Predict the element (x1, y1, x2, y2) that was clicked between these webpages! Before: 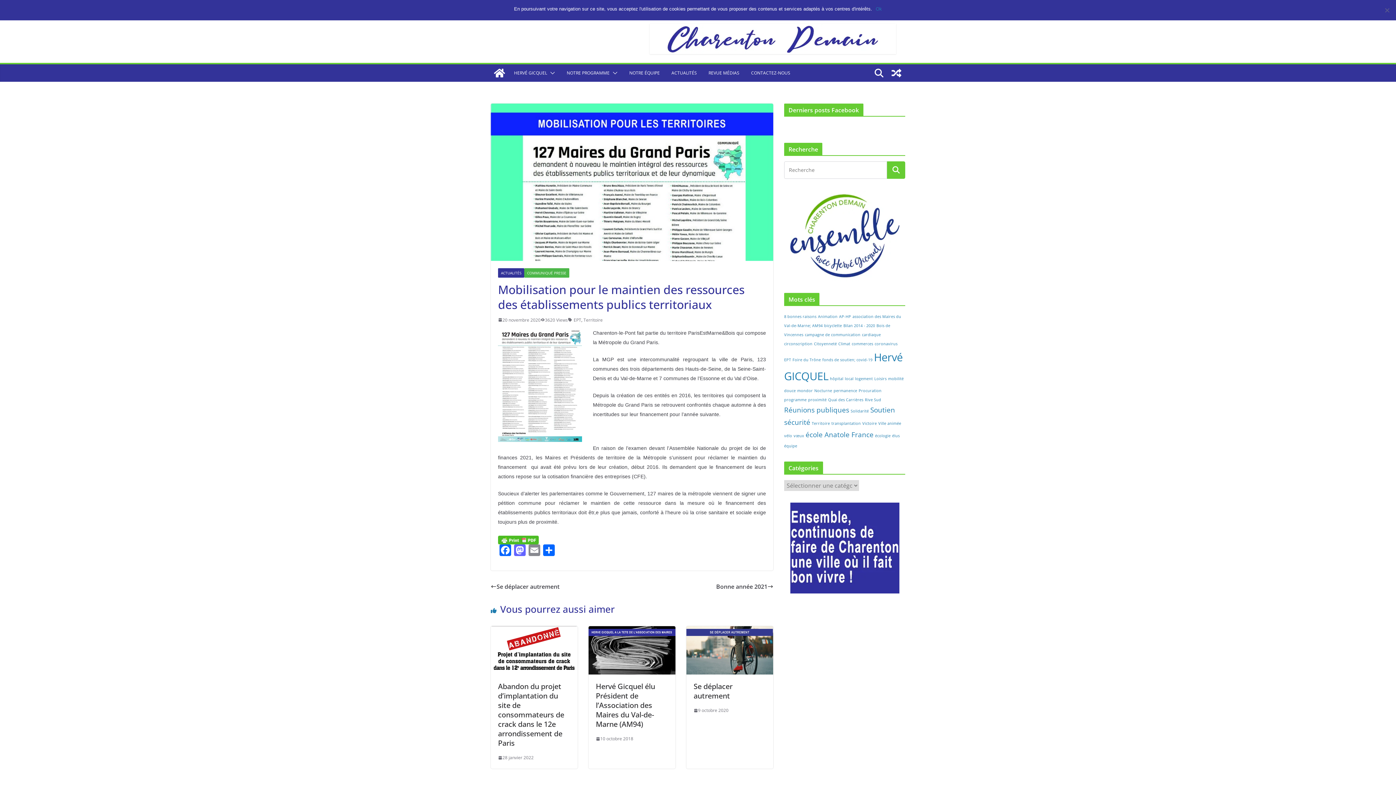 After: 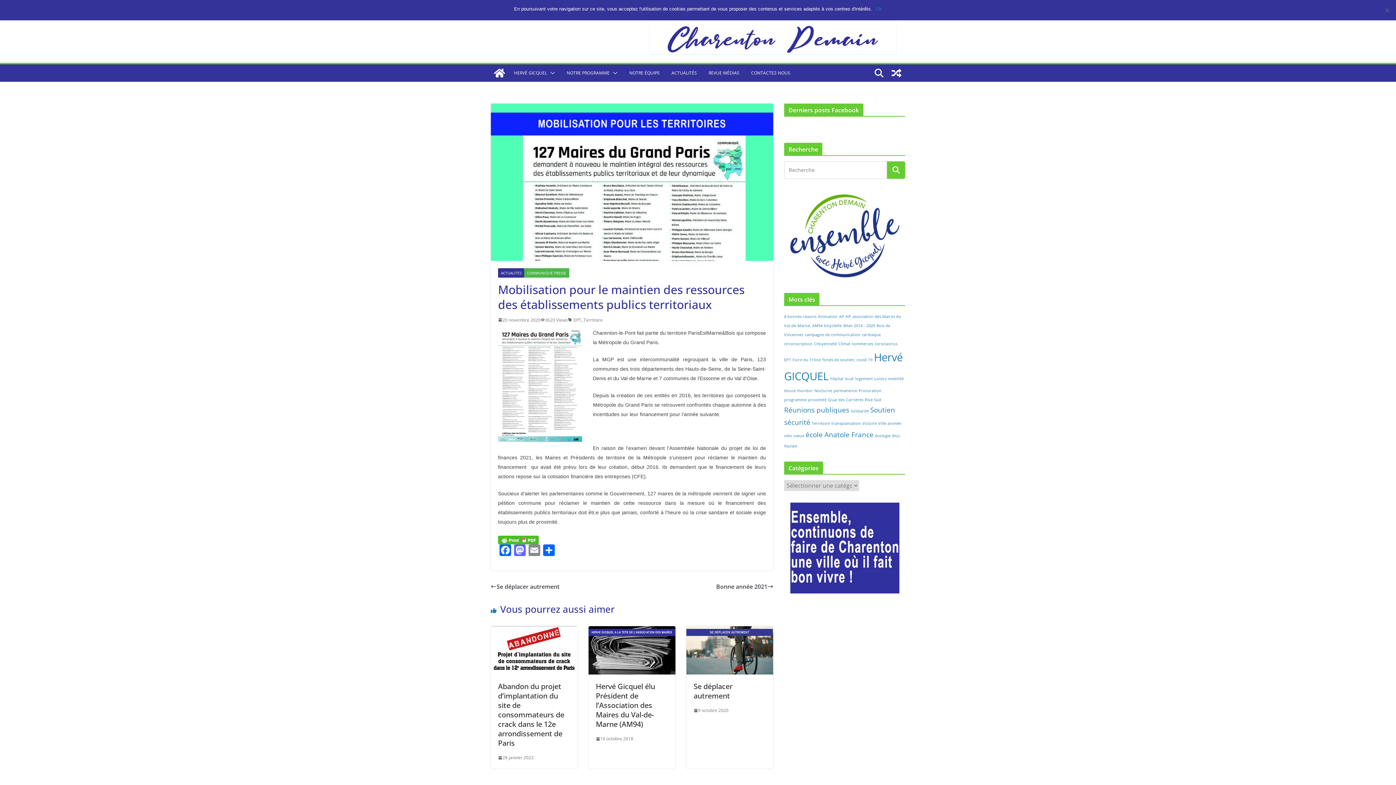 Action: bbox: (498, 316, 540, 323) label: 20 novembre 2020